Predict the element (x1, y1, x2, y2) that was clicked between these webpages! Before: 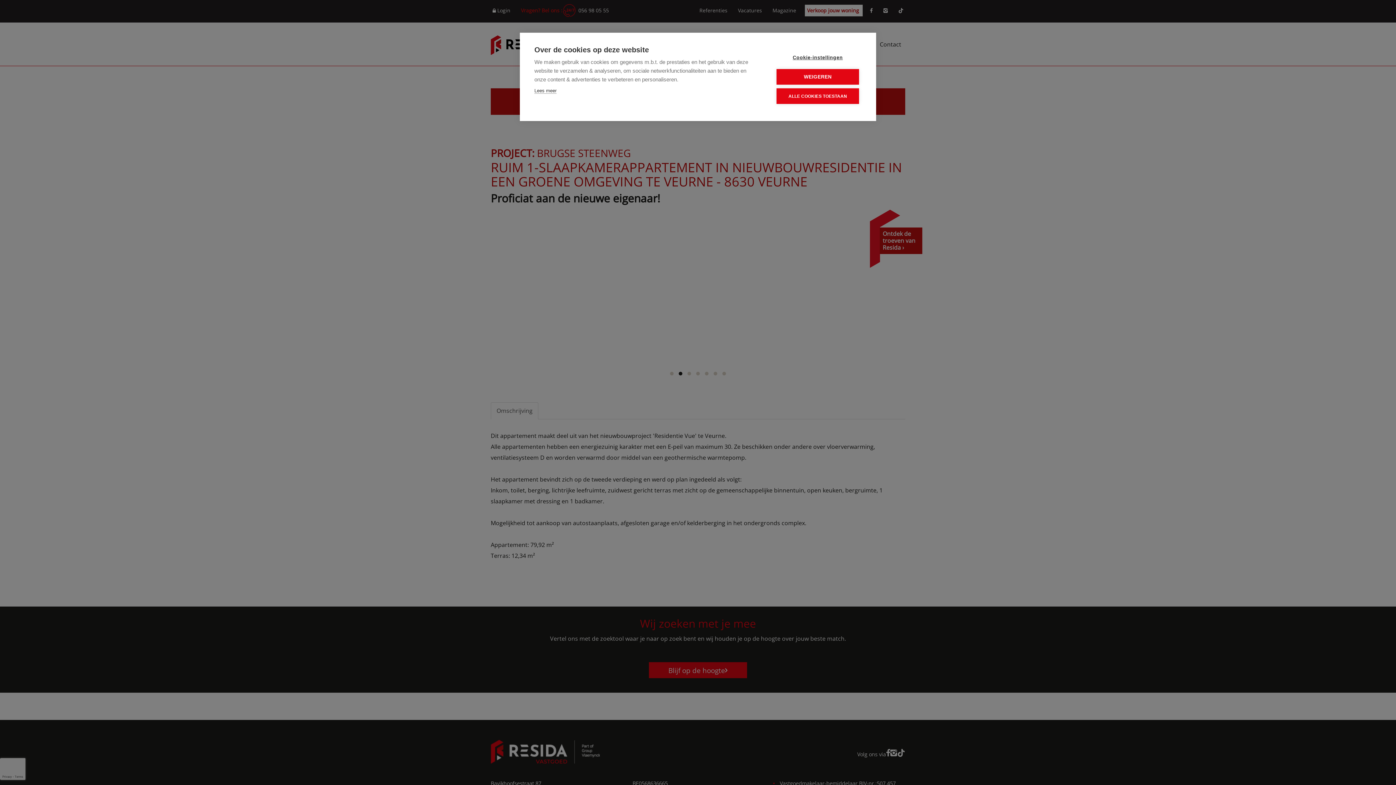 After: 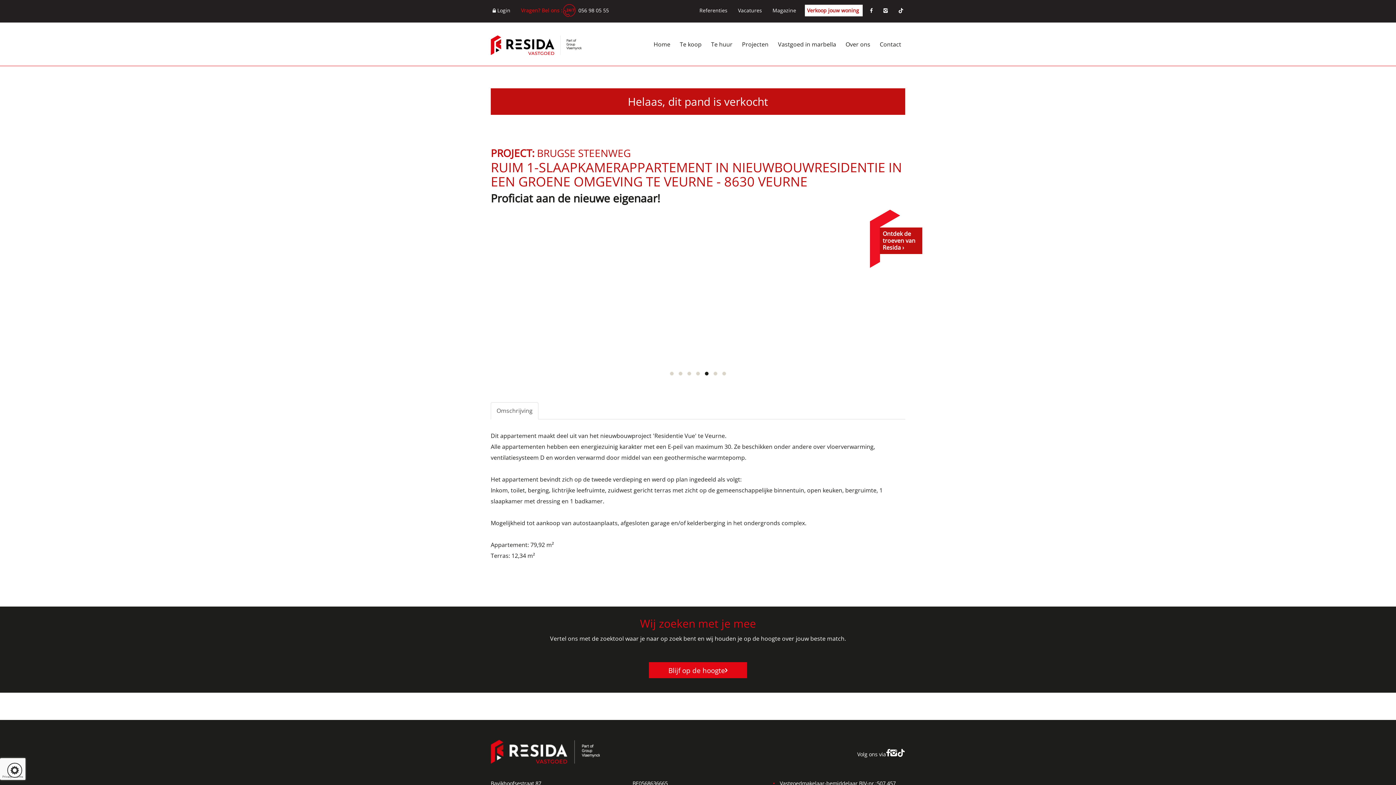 Action: label: ALLE COOKIES TOESTAAN bbox: (776, 88, 859, 104)